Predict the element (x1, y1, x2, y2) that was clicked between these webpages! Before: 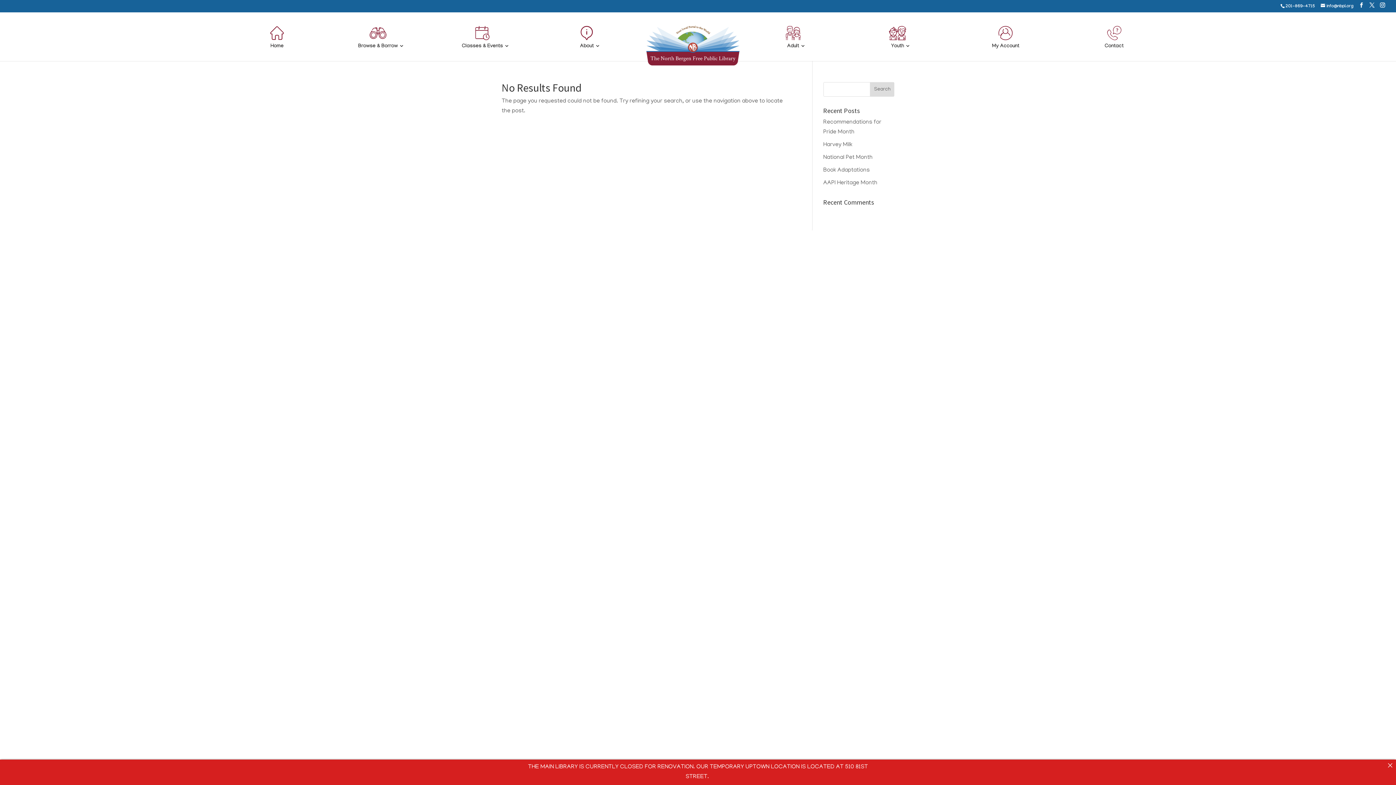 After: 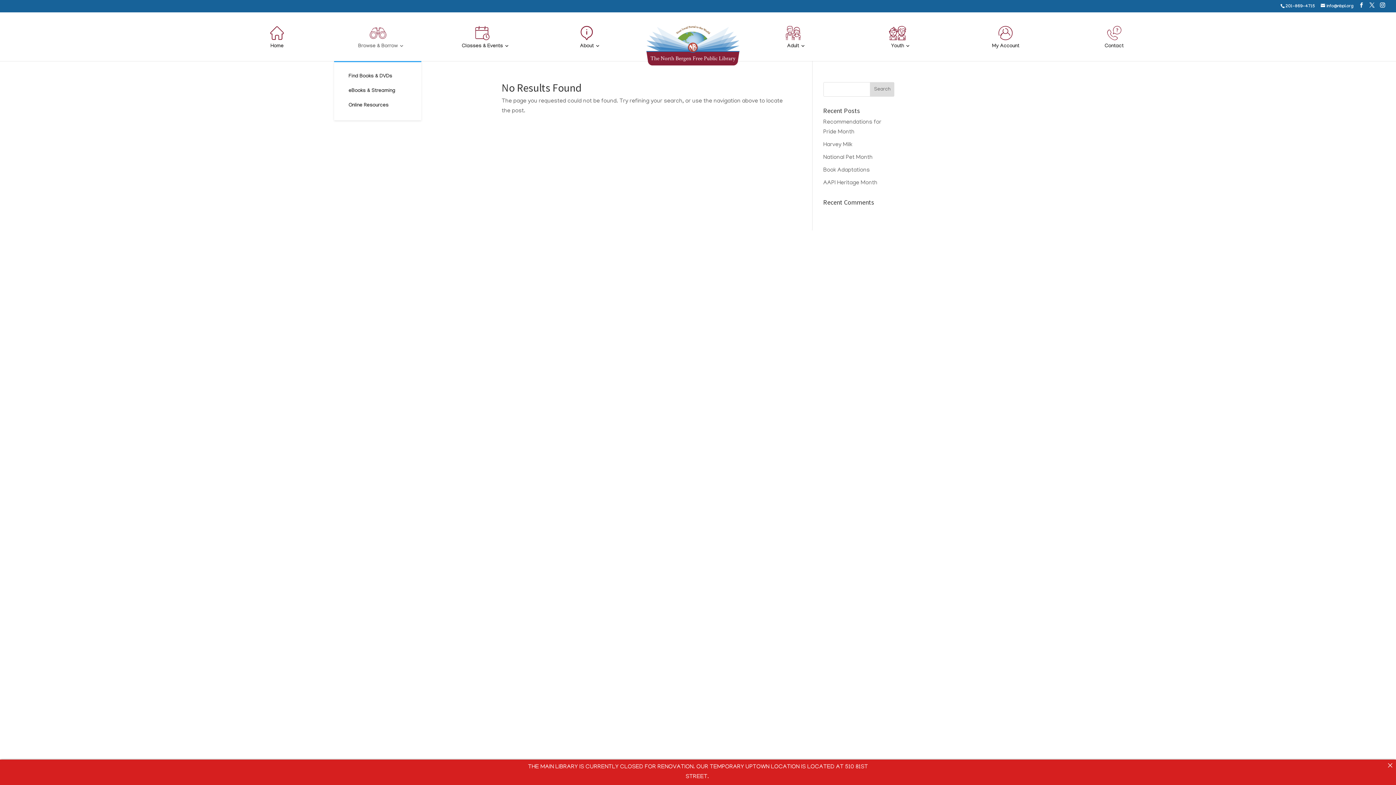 Action: label: Browse & Borrow bbox: (334, 24, 429, 61)